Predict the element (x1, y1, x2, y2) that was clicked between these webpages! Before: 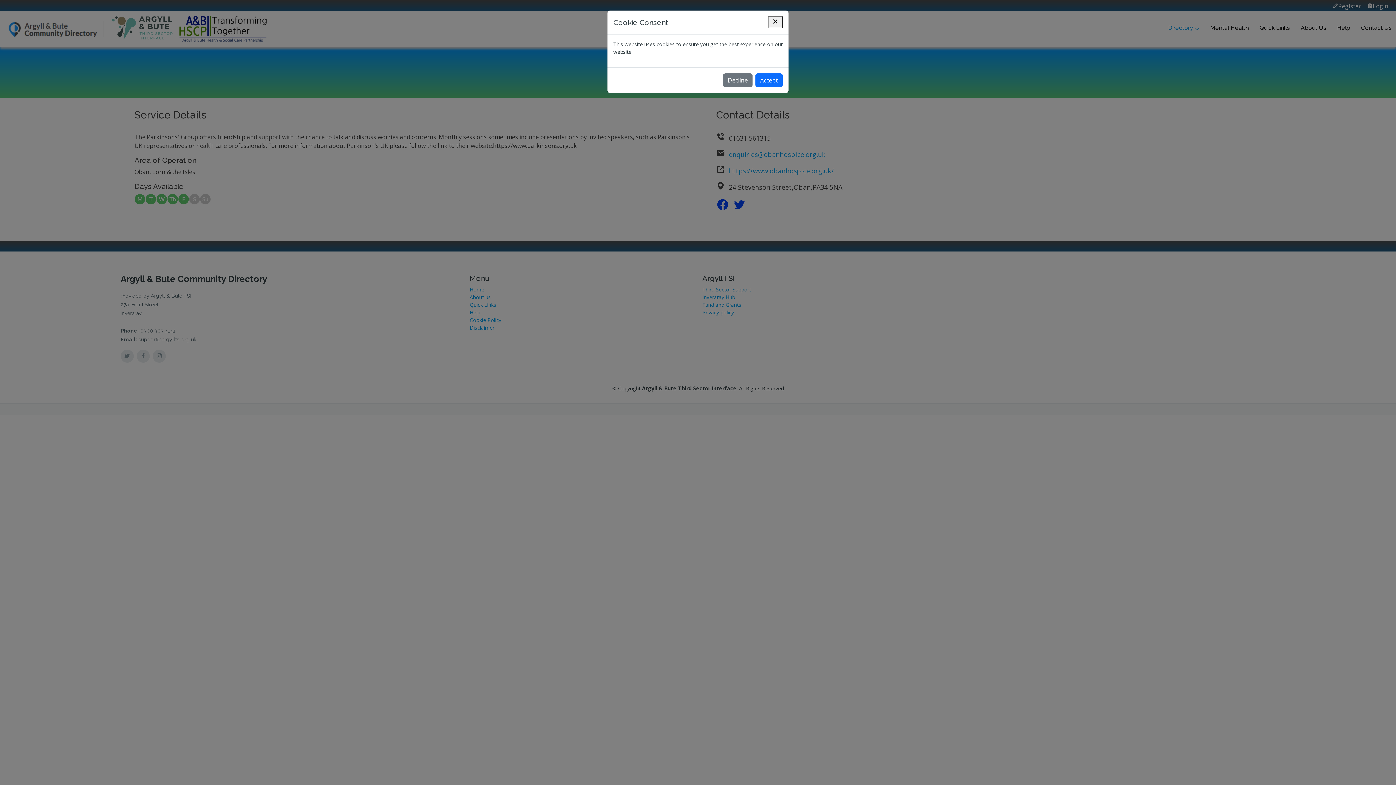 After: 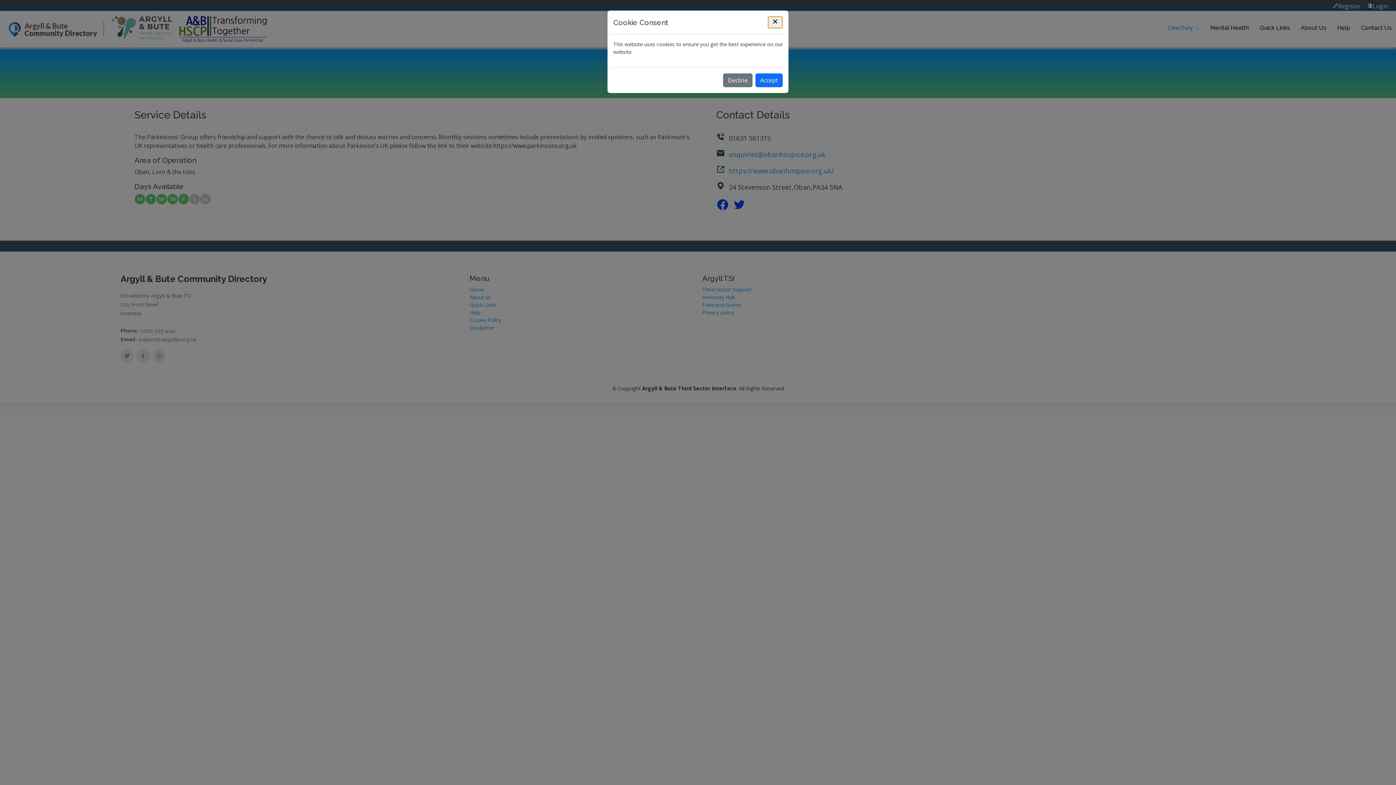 Action: bbox: (768, 16, 782, 28) label: Close